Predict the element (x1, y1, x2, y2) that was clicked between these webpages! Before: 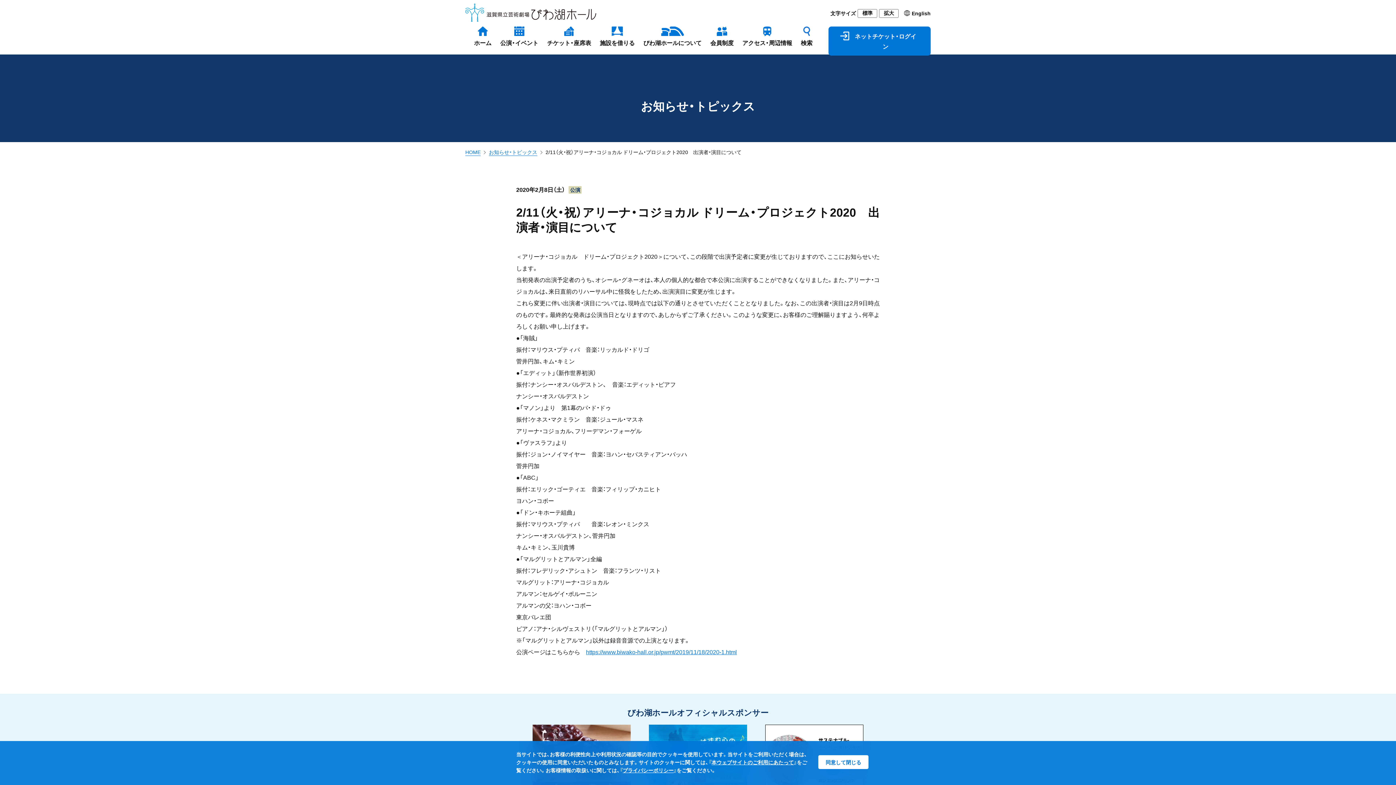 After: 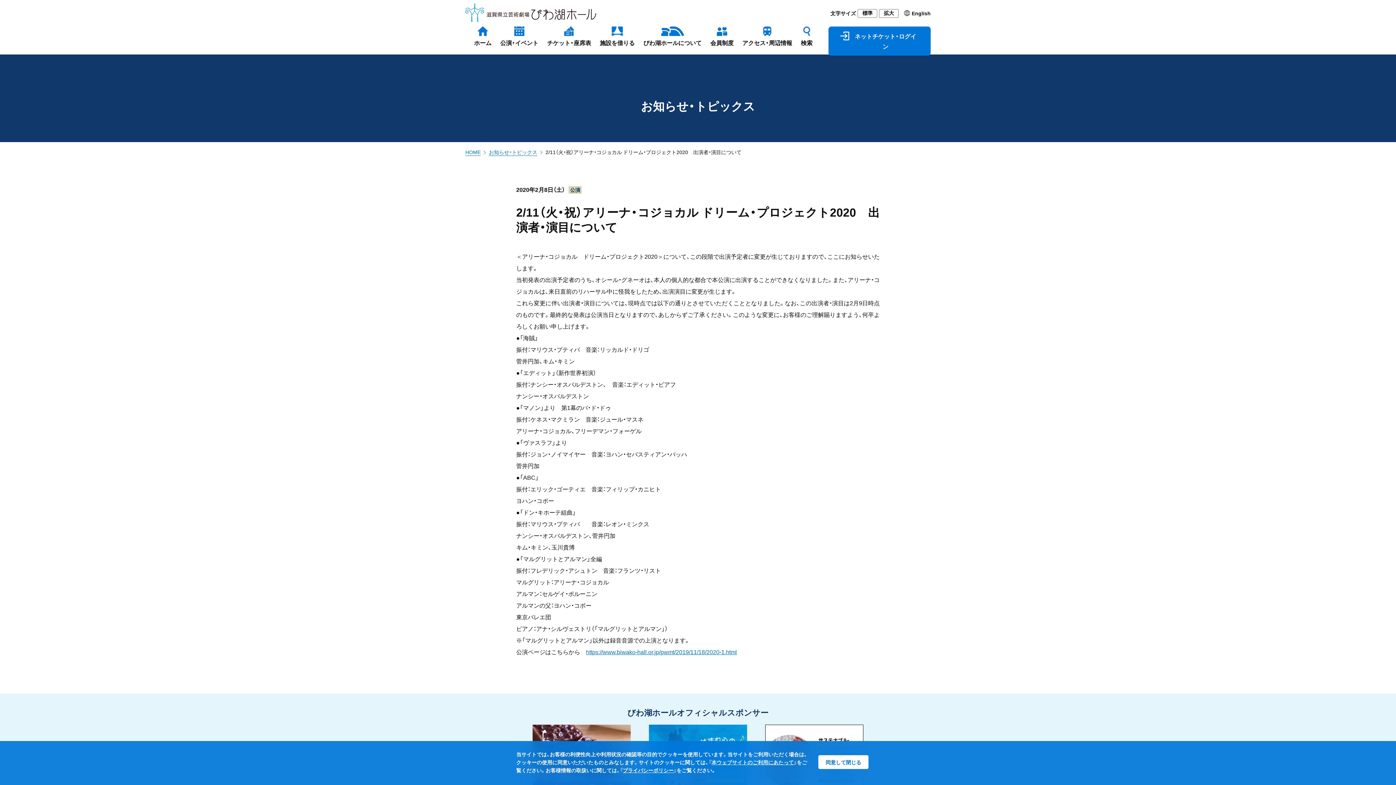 Action: label: 本ウェブサイトのご利用にあたって bbox: (711, 758, 794, 766)